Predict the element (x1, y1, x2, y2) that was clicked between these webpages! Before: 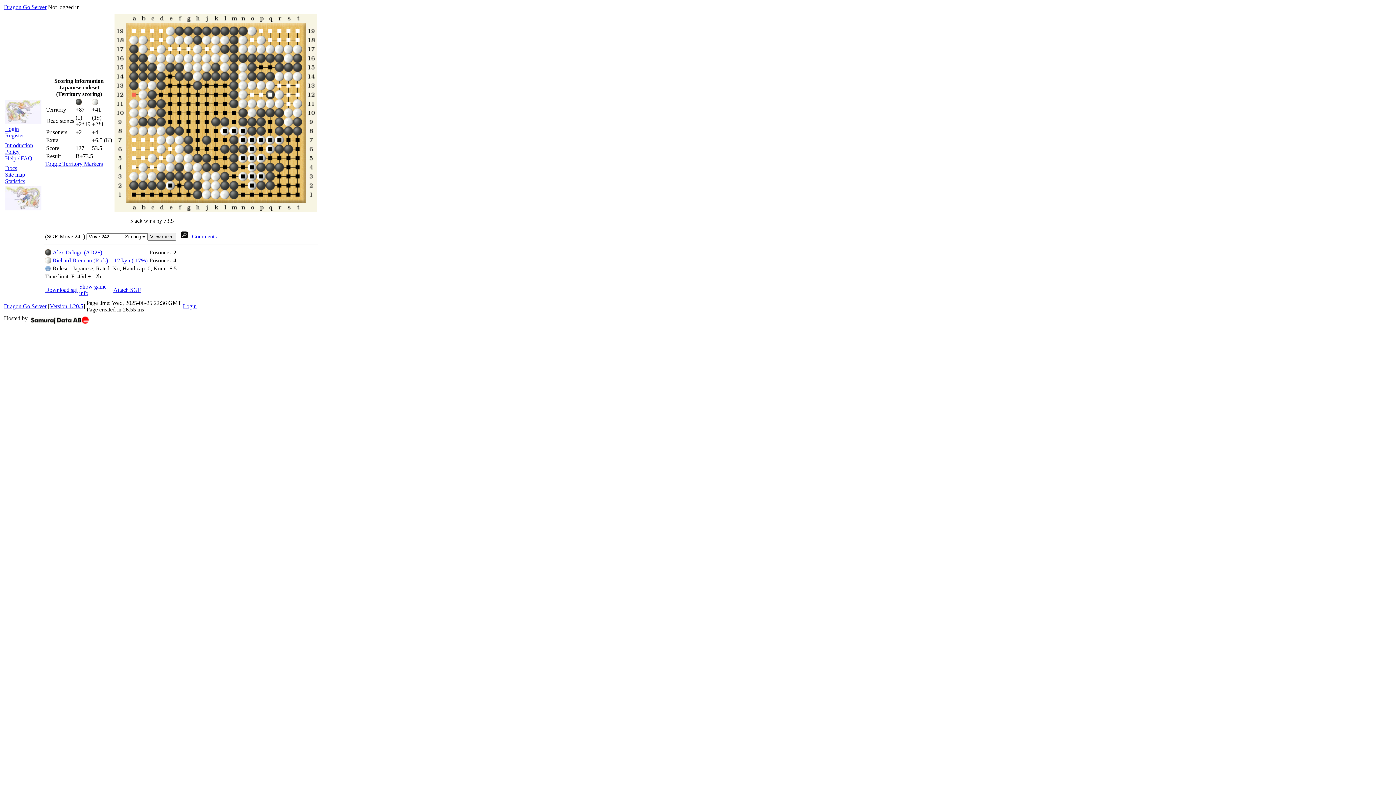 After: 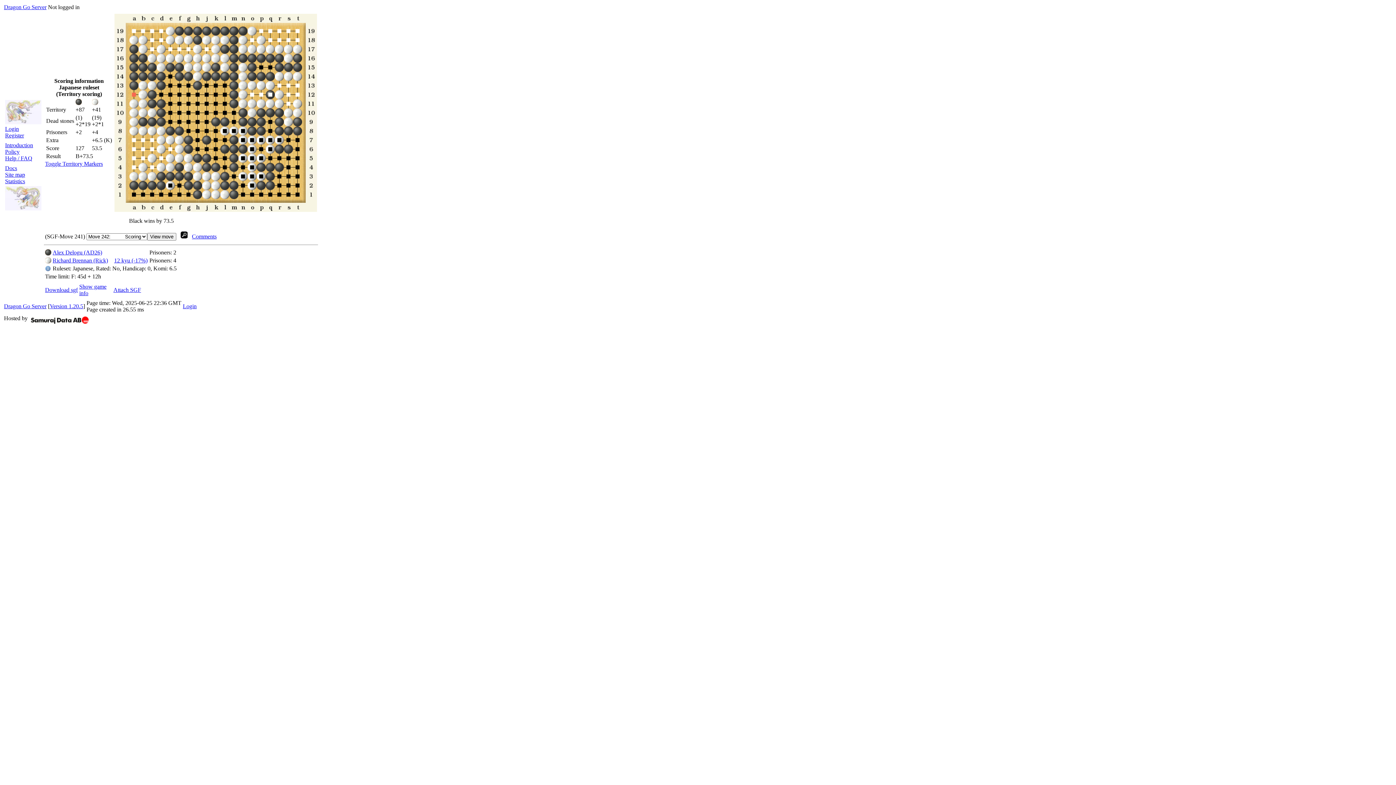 Action: bbox: (45, 286, 77, 293) label: Download sgf